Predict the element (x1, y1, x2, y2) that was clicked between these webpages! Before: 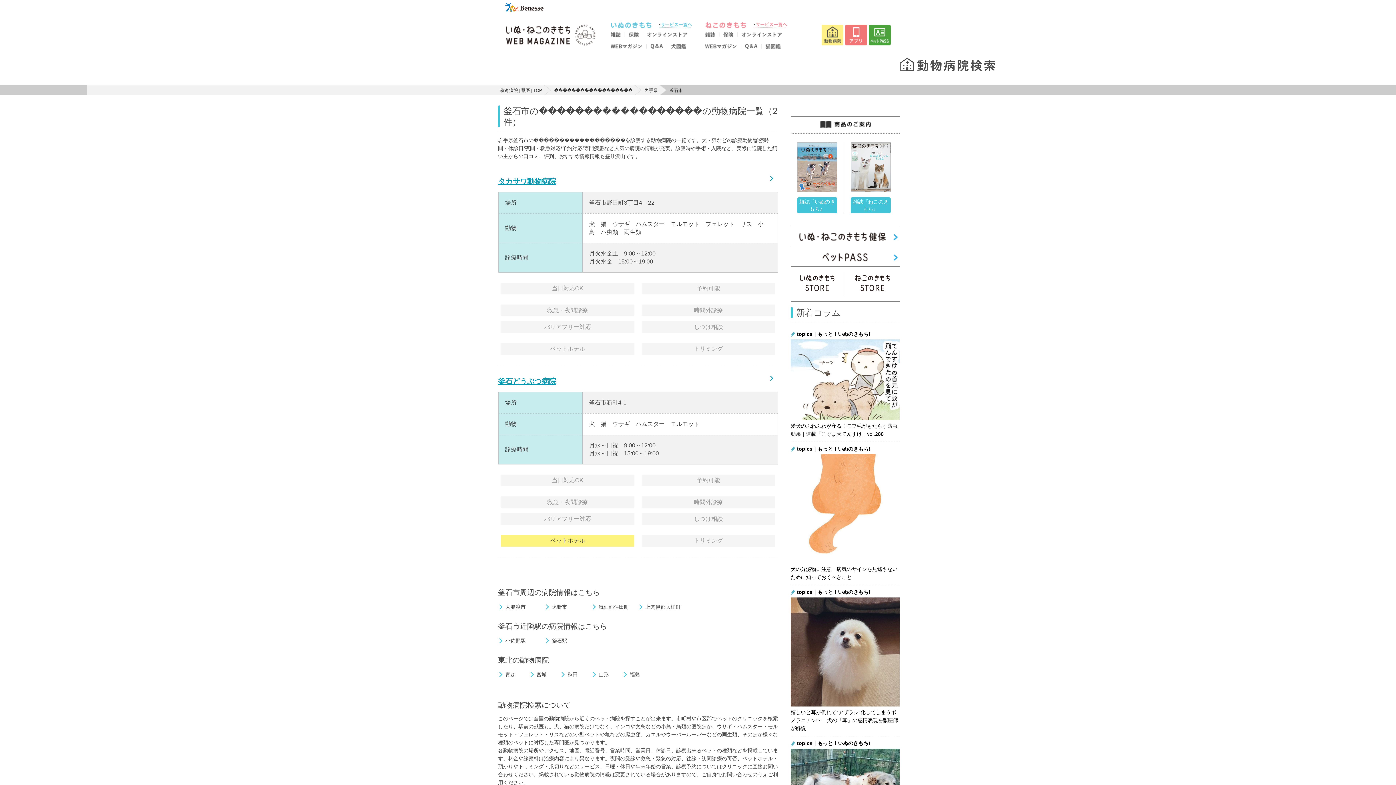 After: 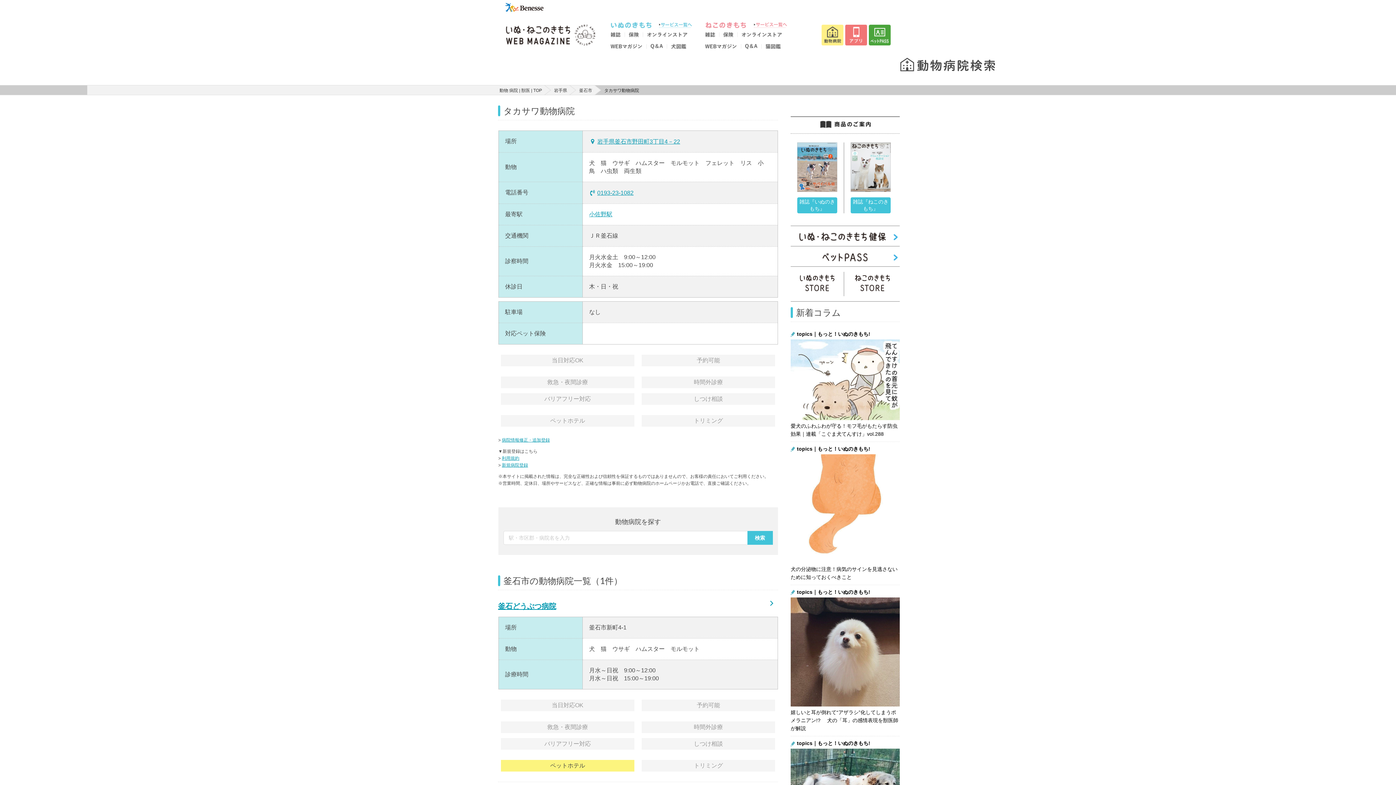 Action: label: タカサワ動物病院 bbox: (498, 177, 556, 185)